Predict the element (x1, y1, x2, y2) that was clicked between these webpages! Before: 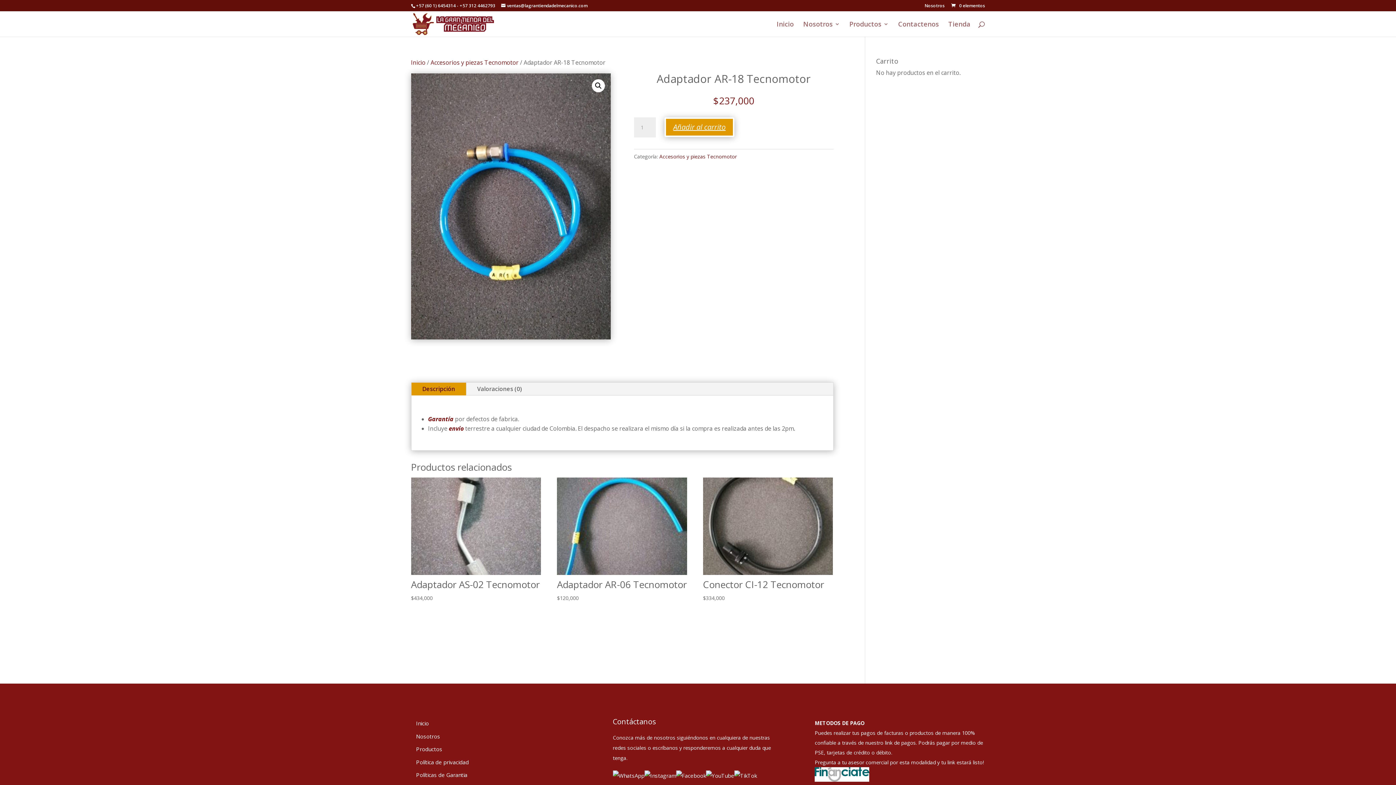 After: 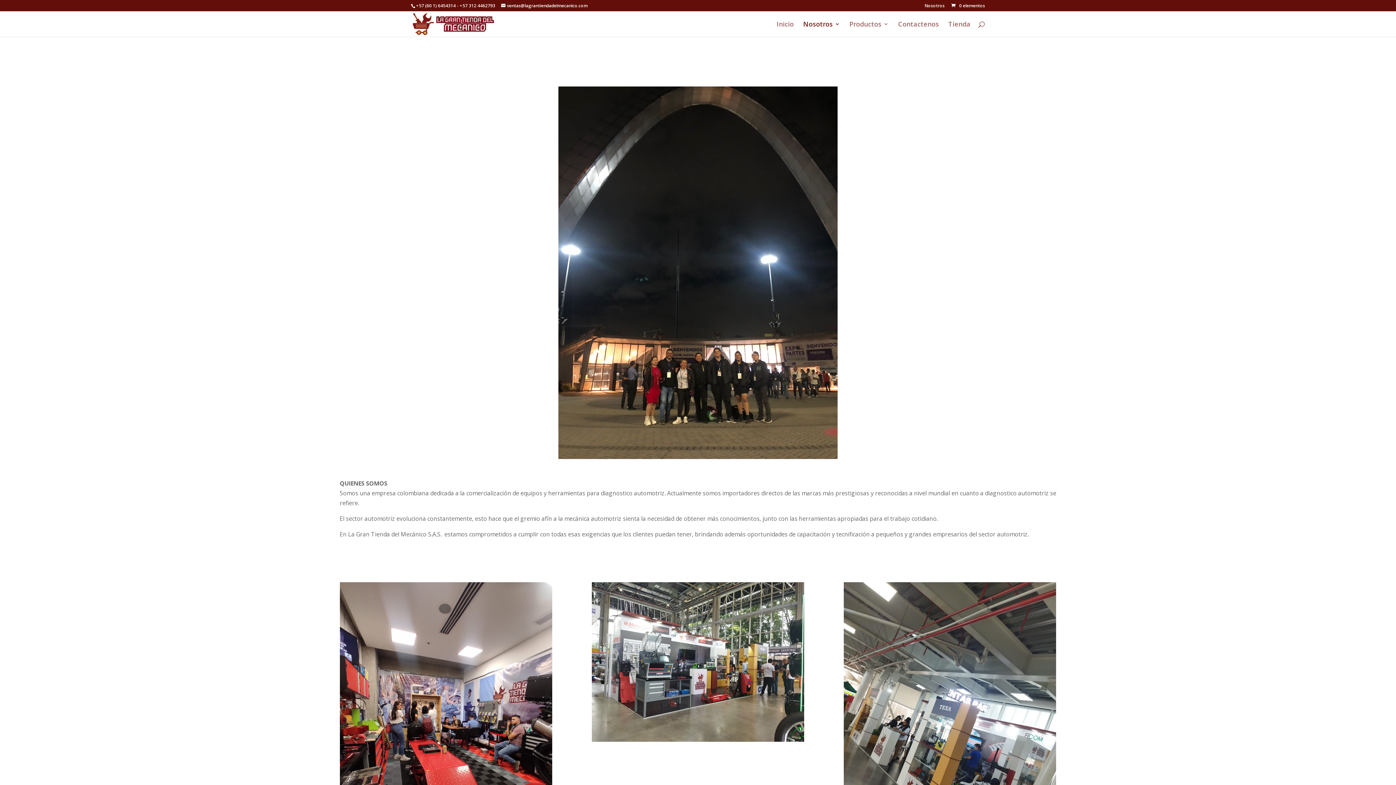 Action: bbox: (803, 21, 840, 36) label: Nosotros